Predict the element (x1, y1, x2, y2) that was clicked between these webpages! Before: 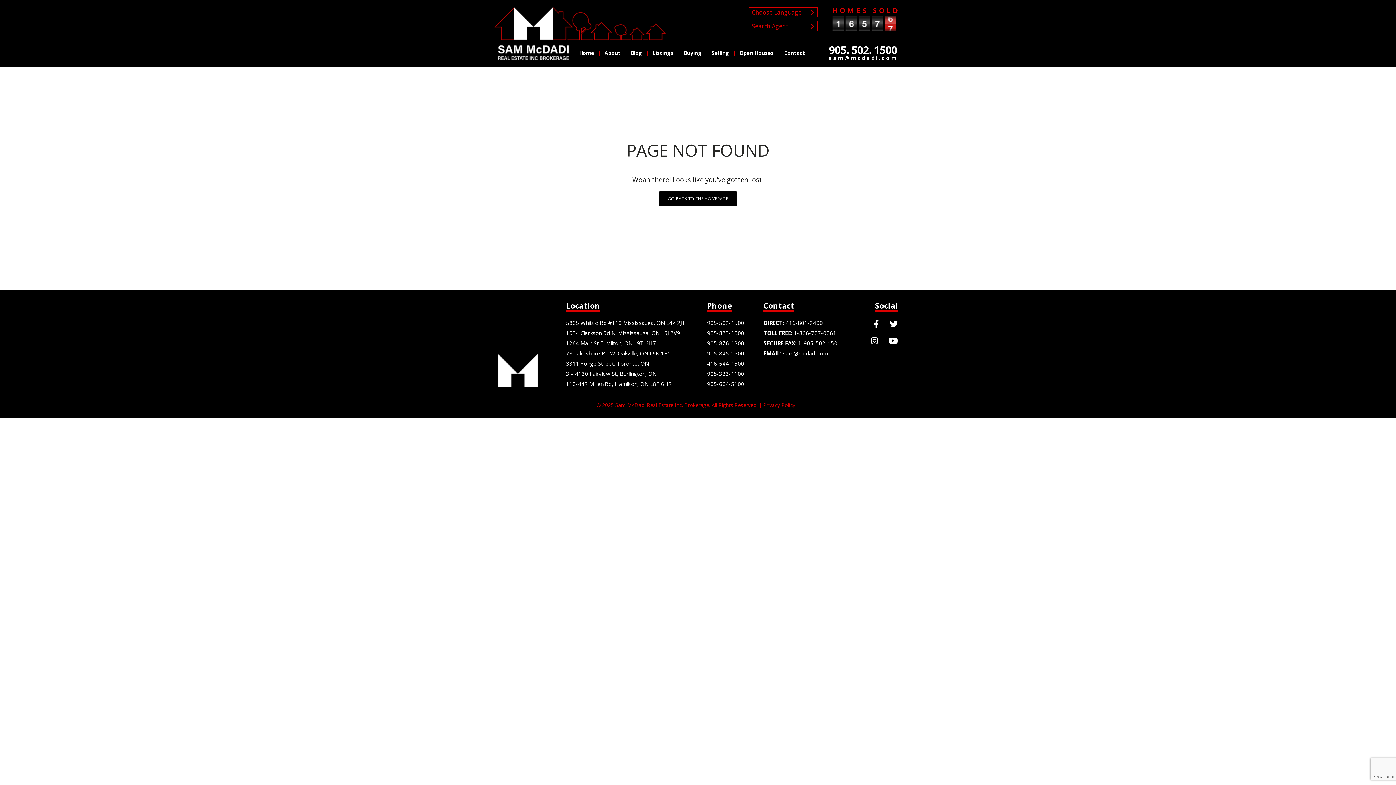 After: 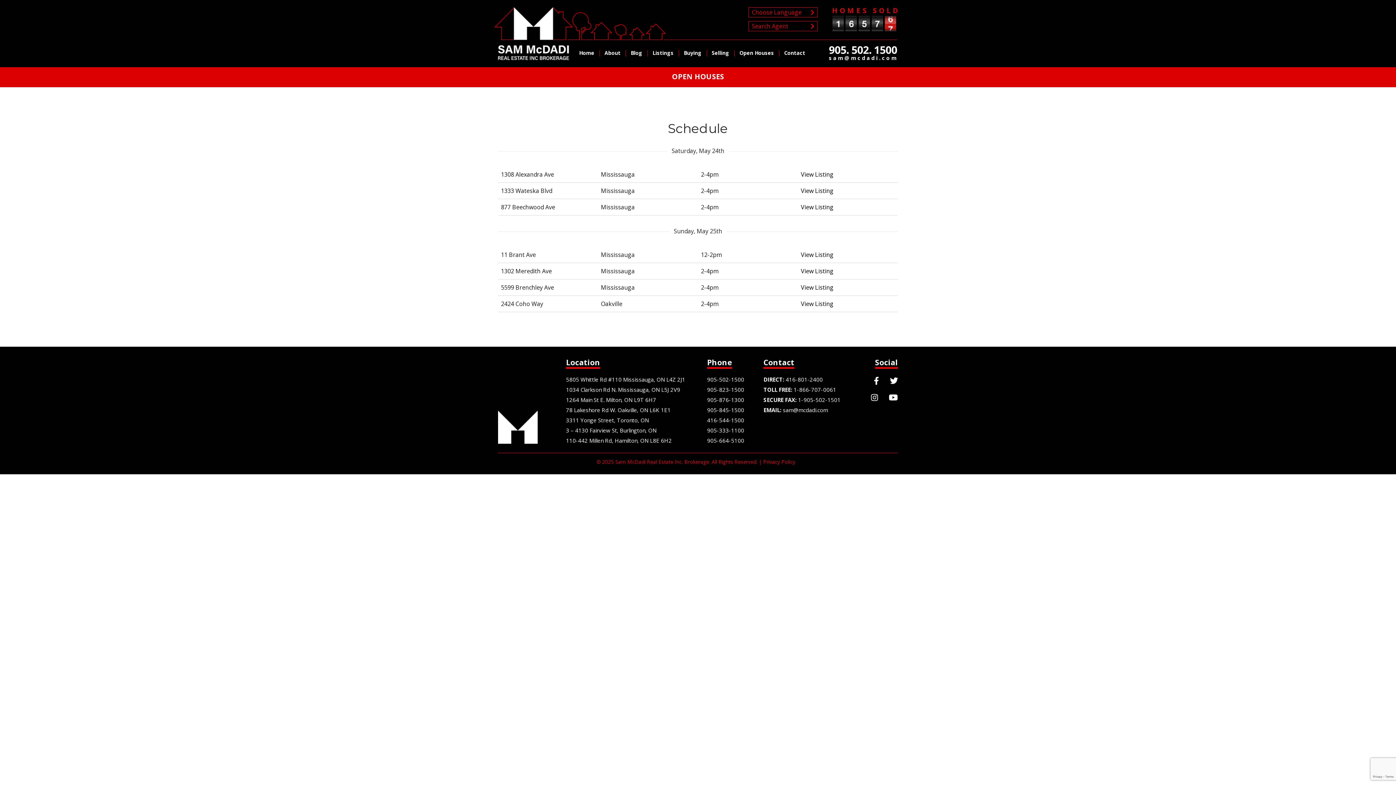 Action: label: Open Houses bbox: (739, 47, 774, 56)